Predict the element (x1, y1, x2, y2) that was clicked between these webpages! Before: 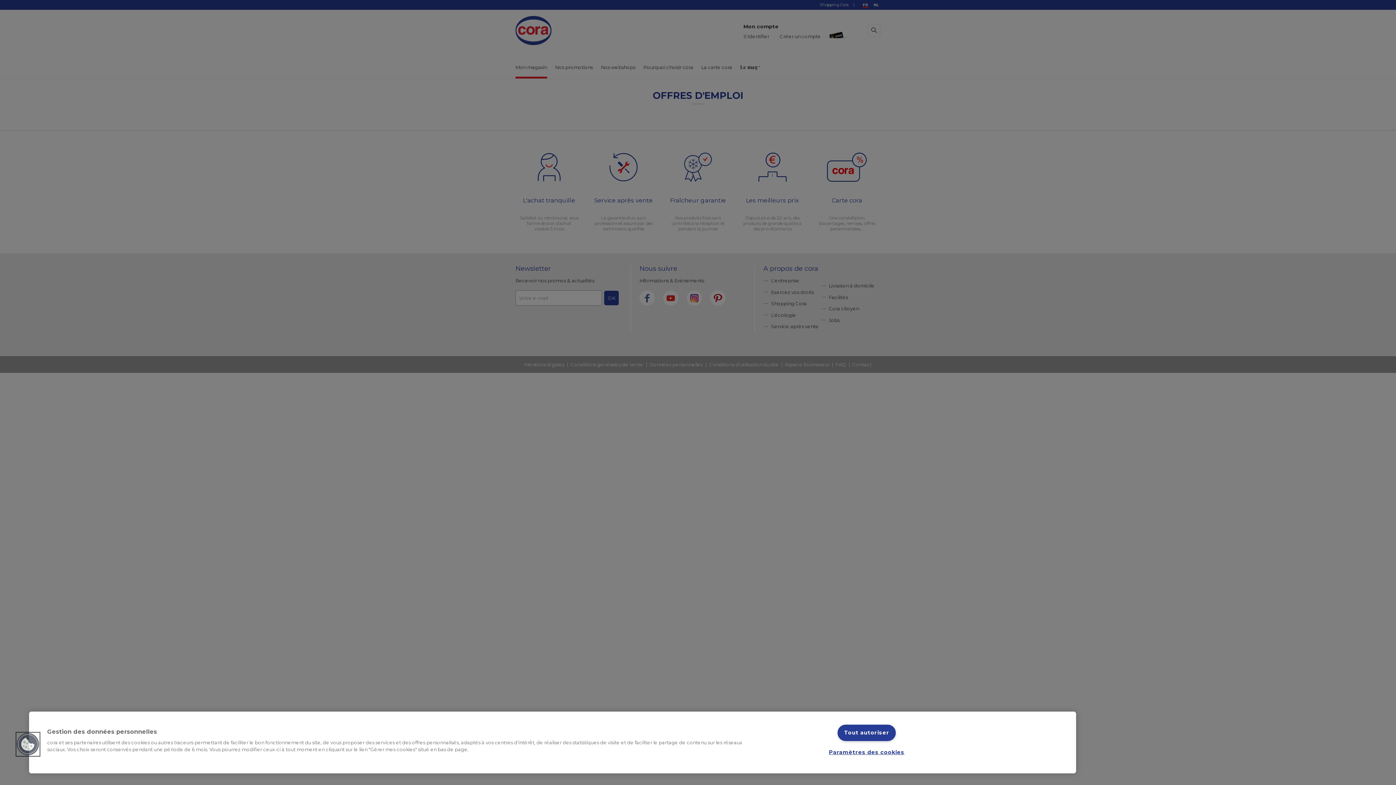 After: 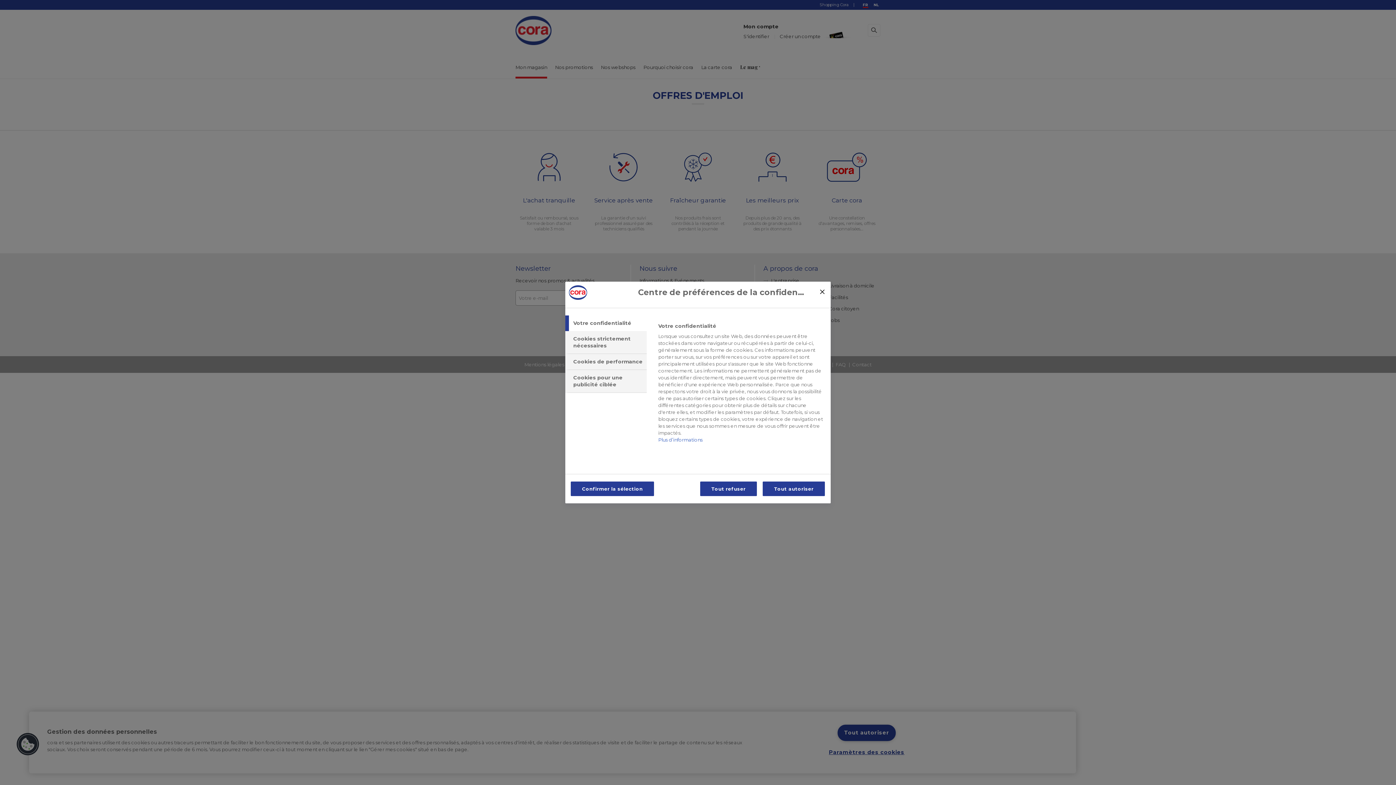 Action: bbox: (16, 733, 39, 756) label: Cookies